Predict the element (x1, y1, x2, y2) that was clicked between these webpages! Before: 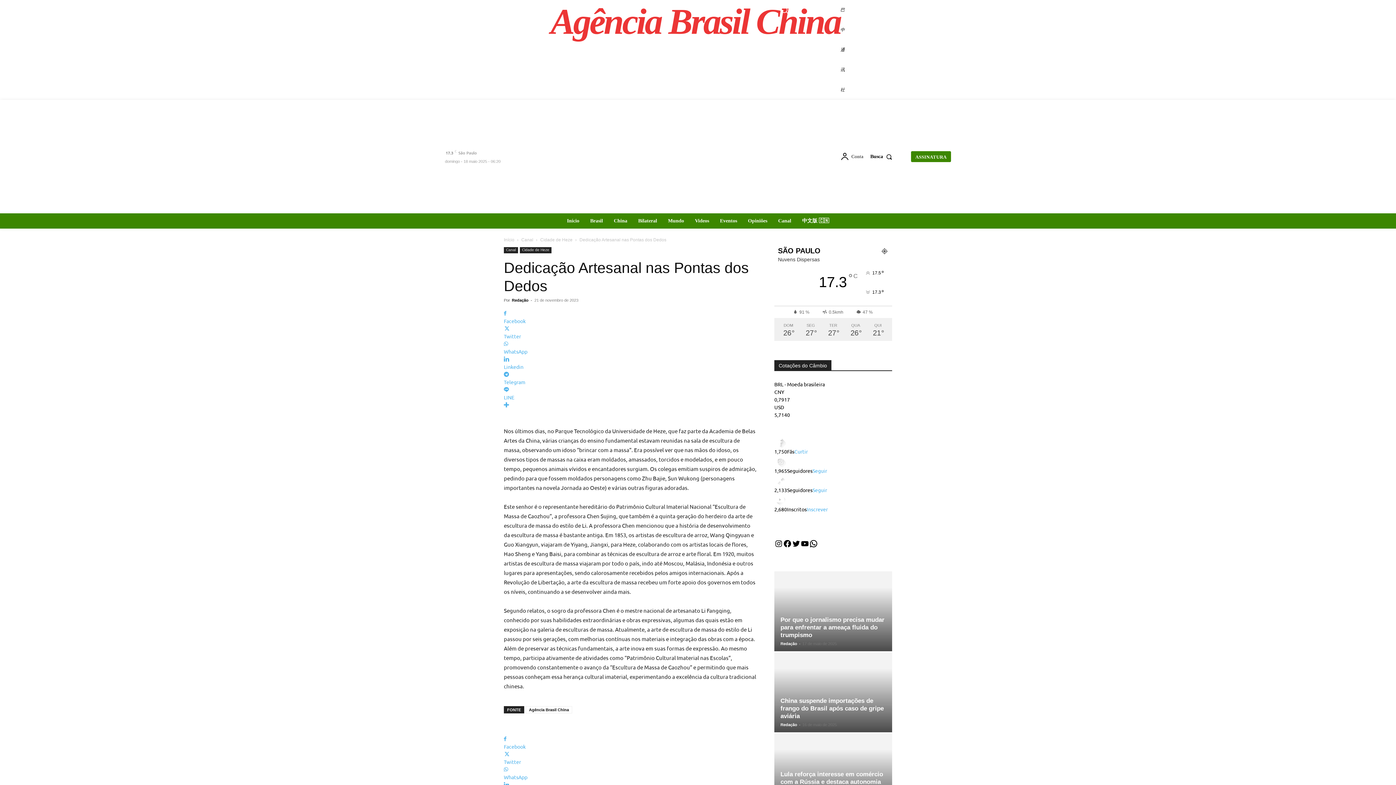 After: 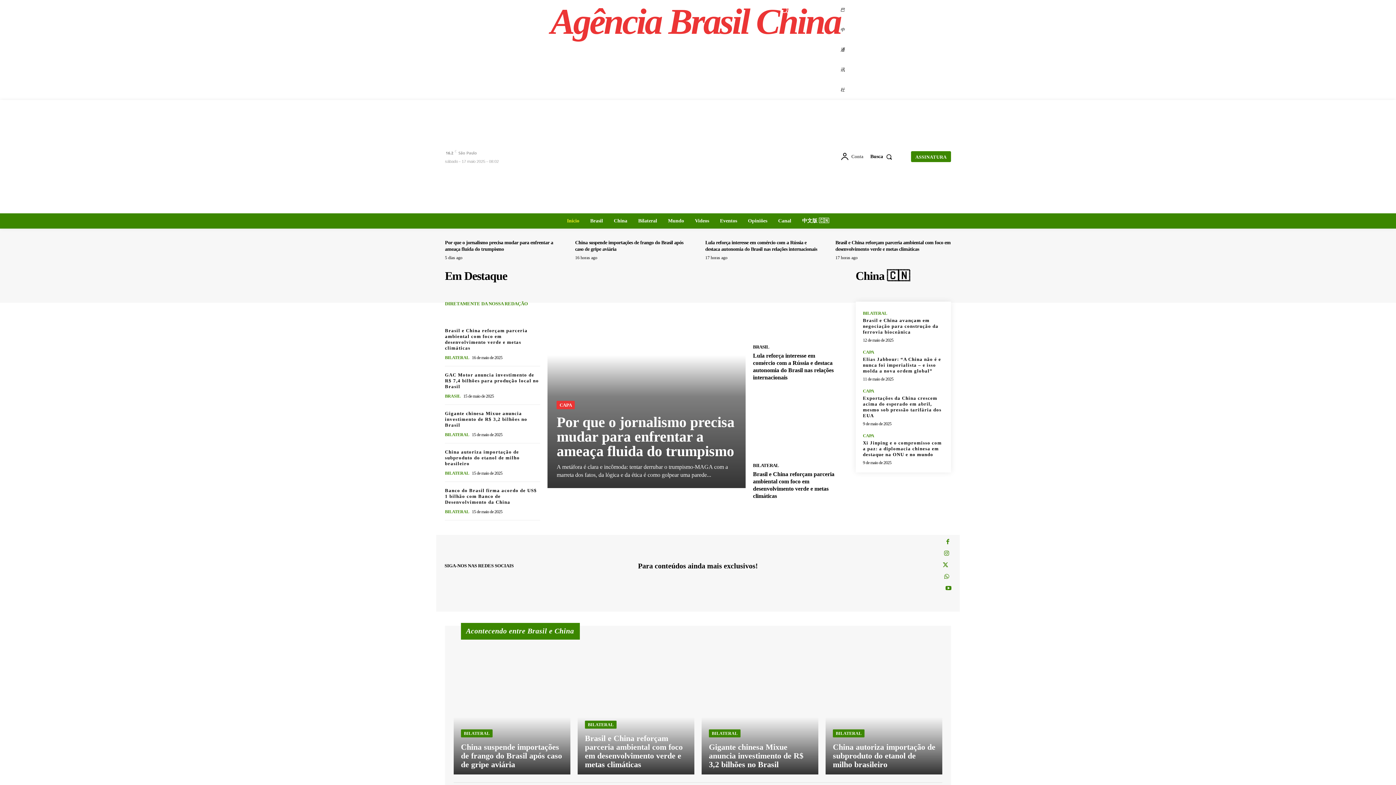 Action: label: Agência Brasil China
巴中通讯社 bbox: (639, 0, 757, 100)